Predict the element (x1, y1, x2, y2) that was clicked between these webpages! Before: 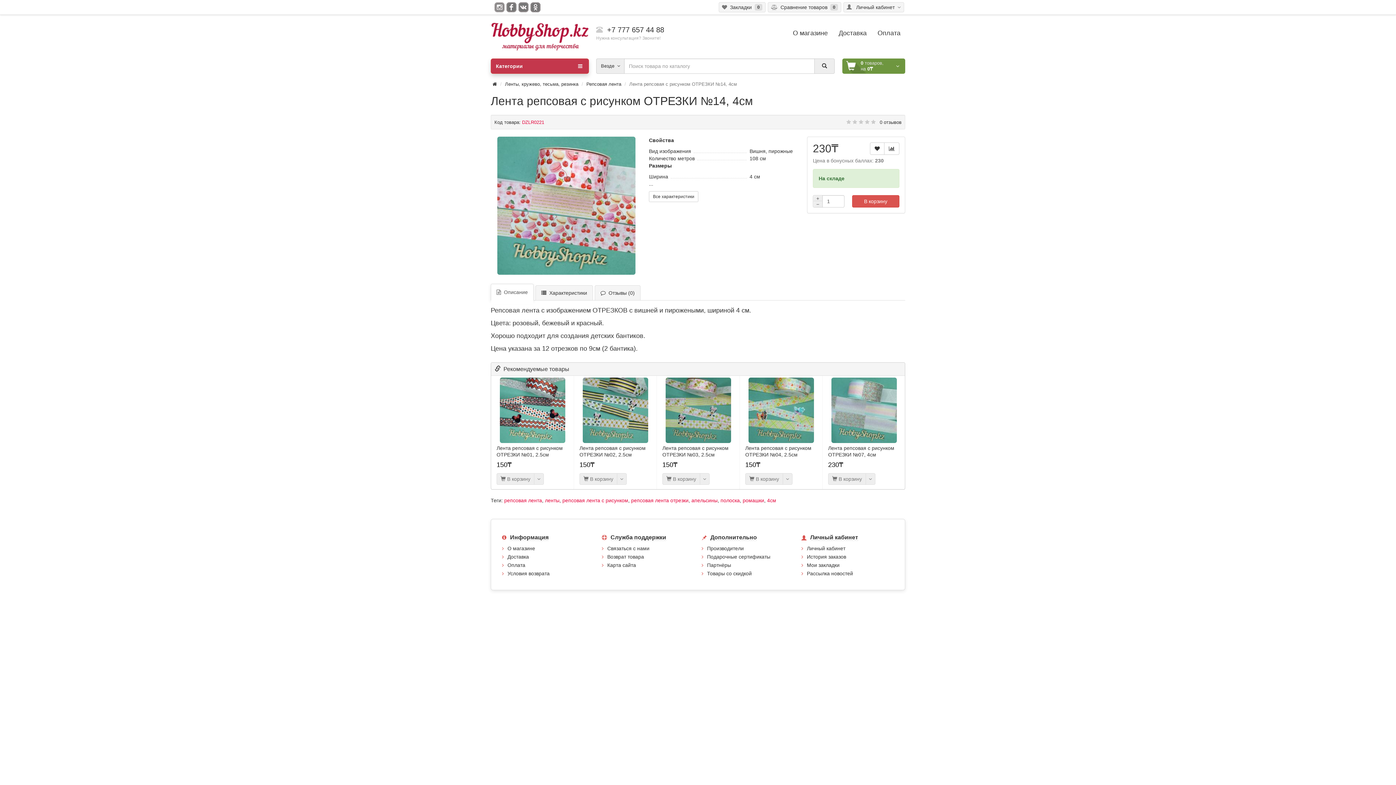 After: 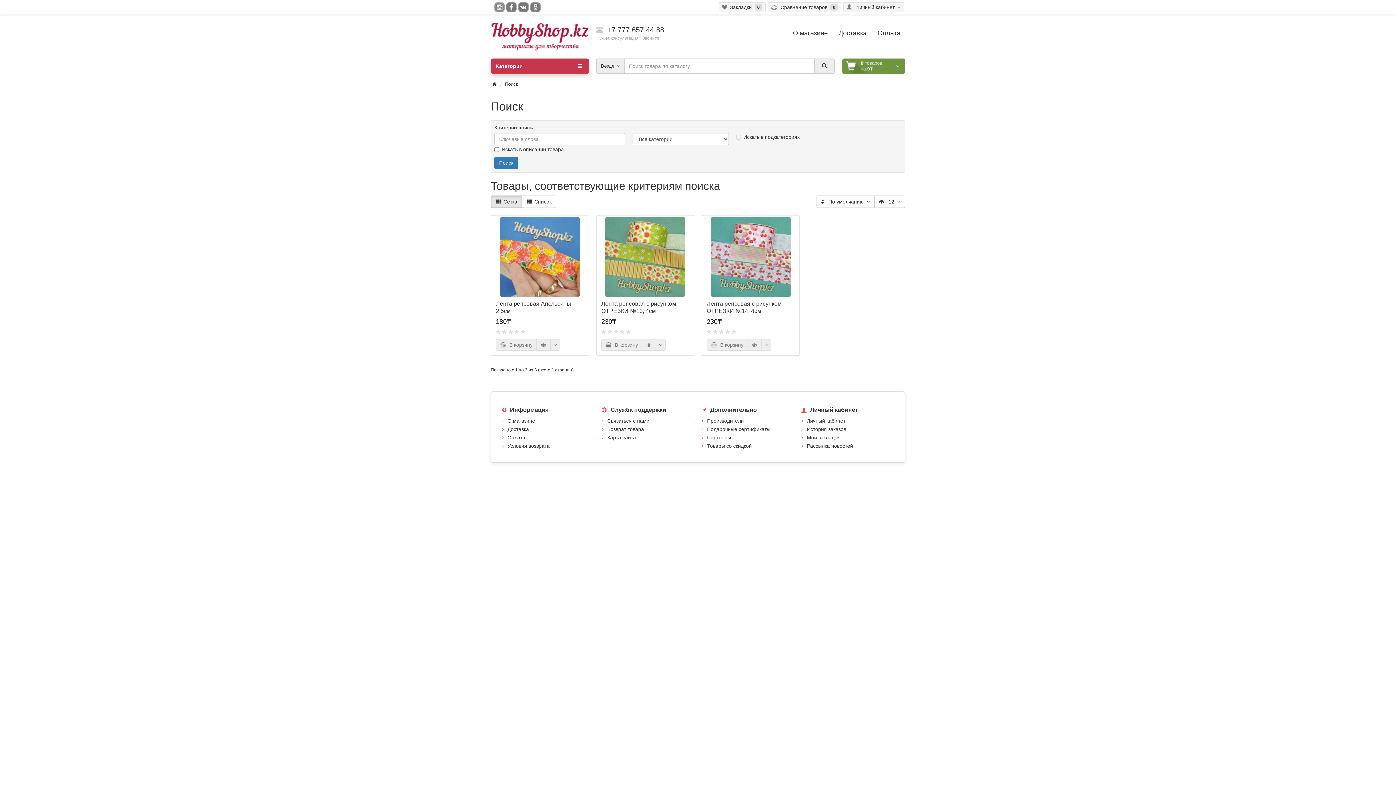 Action: bbox: (691, 497, 717, 503) label: апельсины